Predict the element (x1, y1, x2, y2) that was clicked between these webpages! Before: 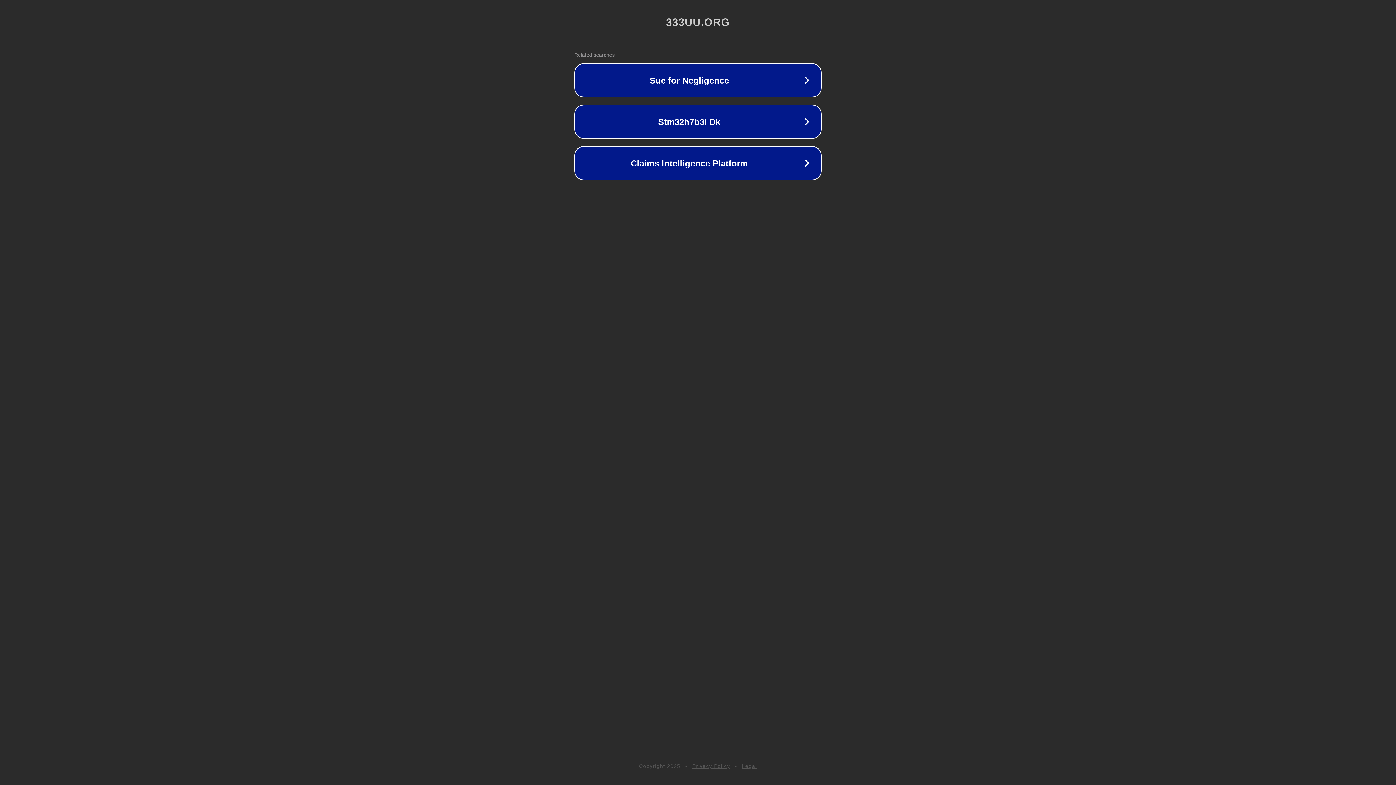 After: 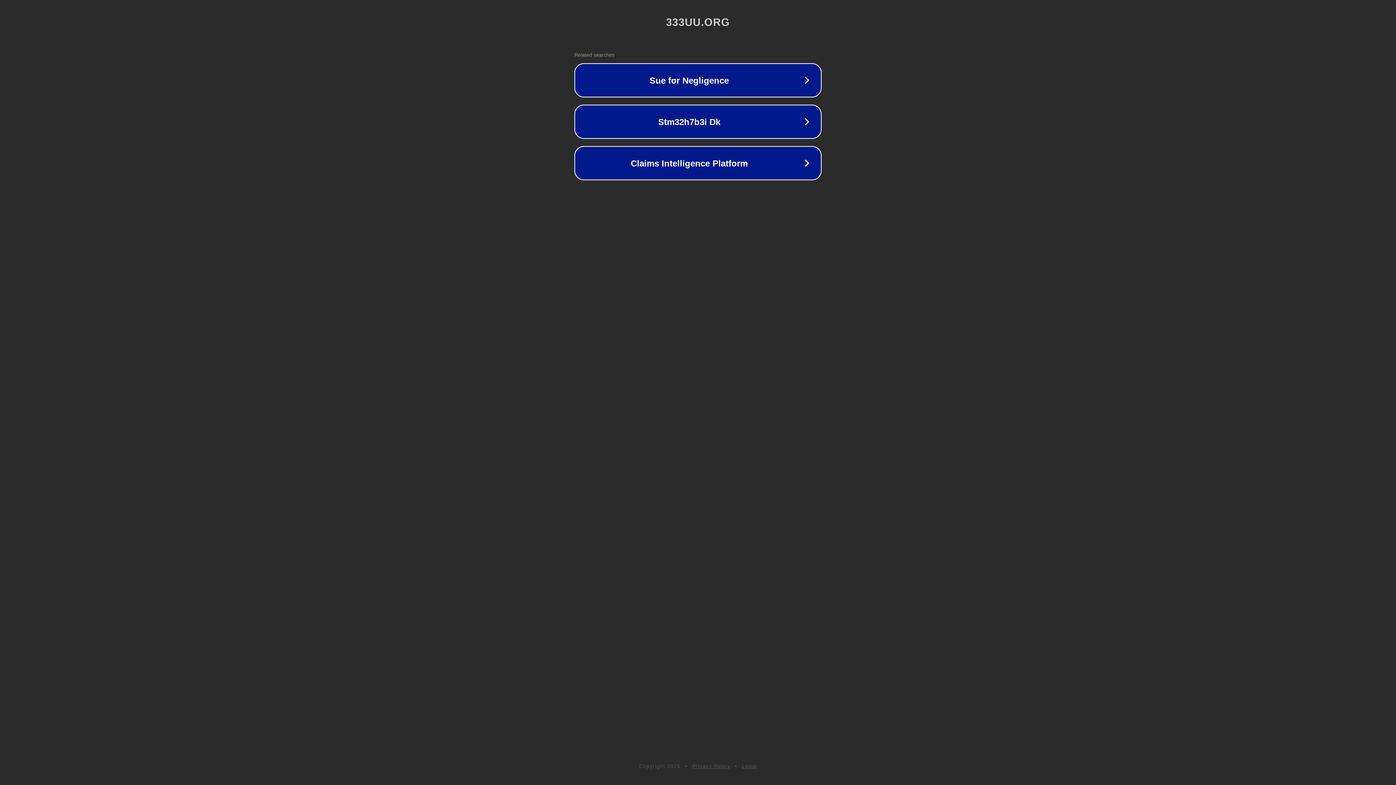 Action: bbox: (742, 763, 757, 769) label: Legal